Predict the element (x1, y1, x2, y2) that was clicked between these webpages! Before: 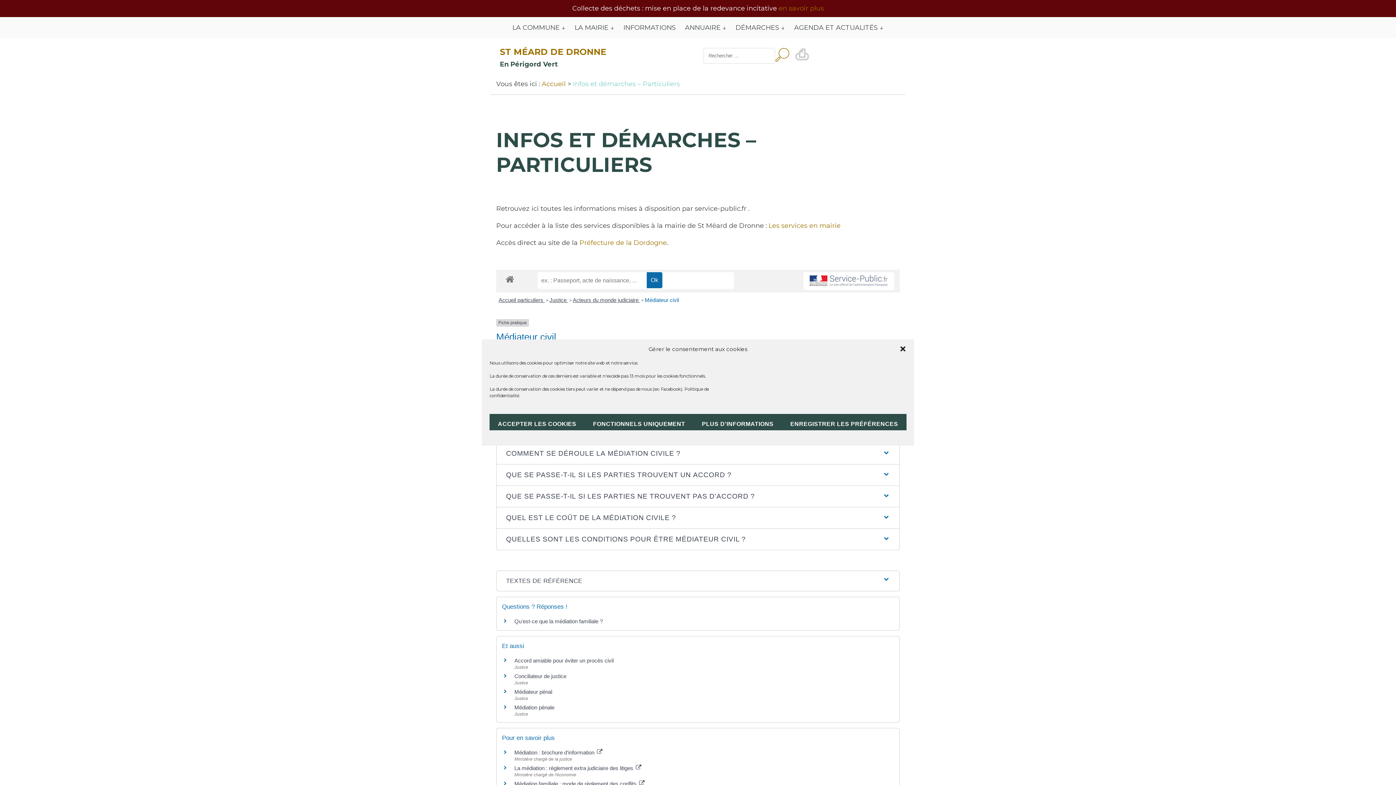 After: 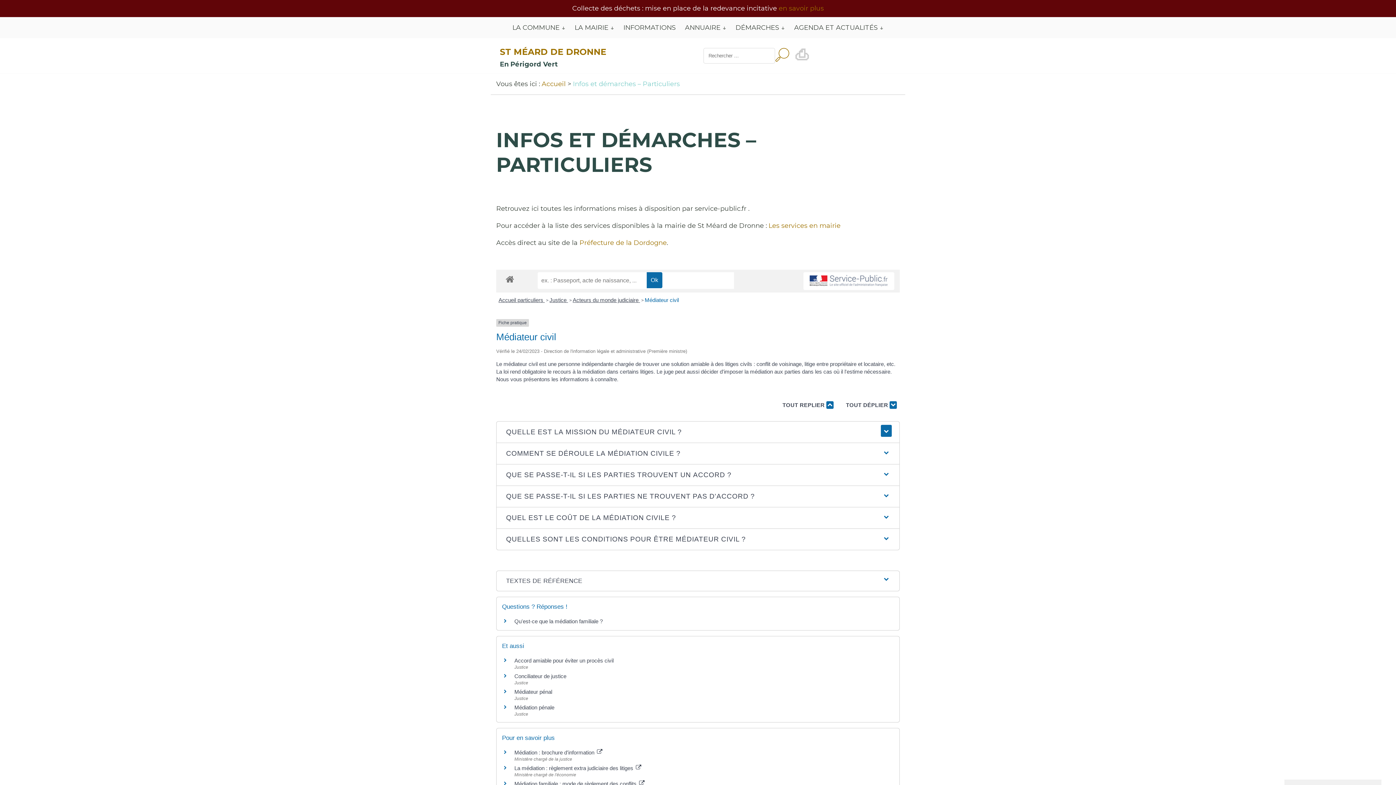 Action: label: ACCEPTER LES COOKIES bbox: (489, 414, 584, 430)